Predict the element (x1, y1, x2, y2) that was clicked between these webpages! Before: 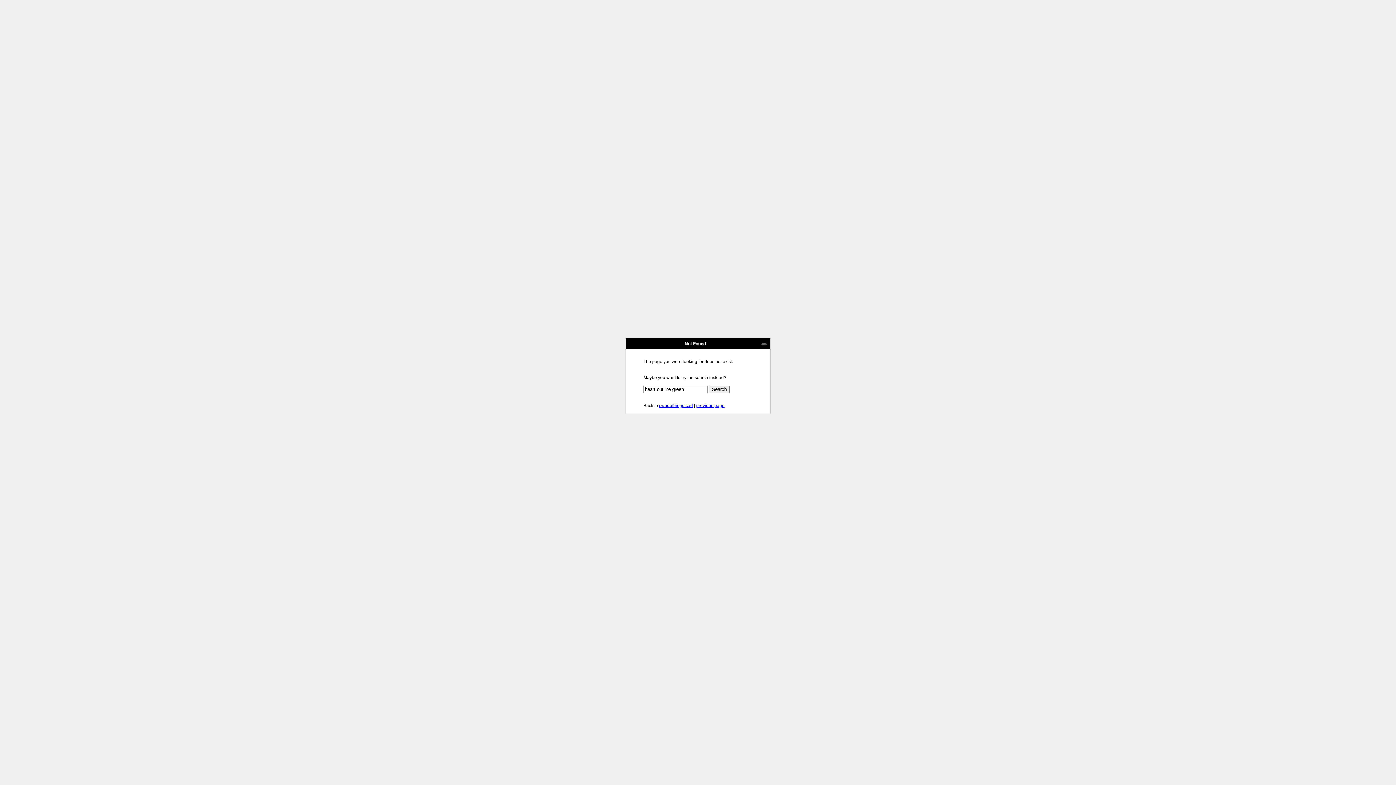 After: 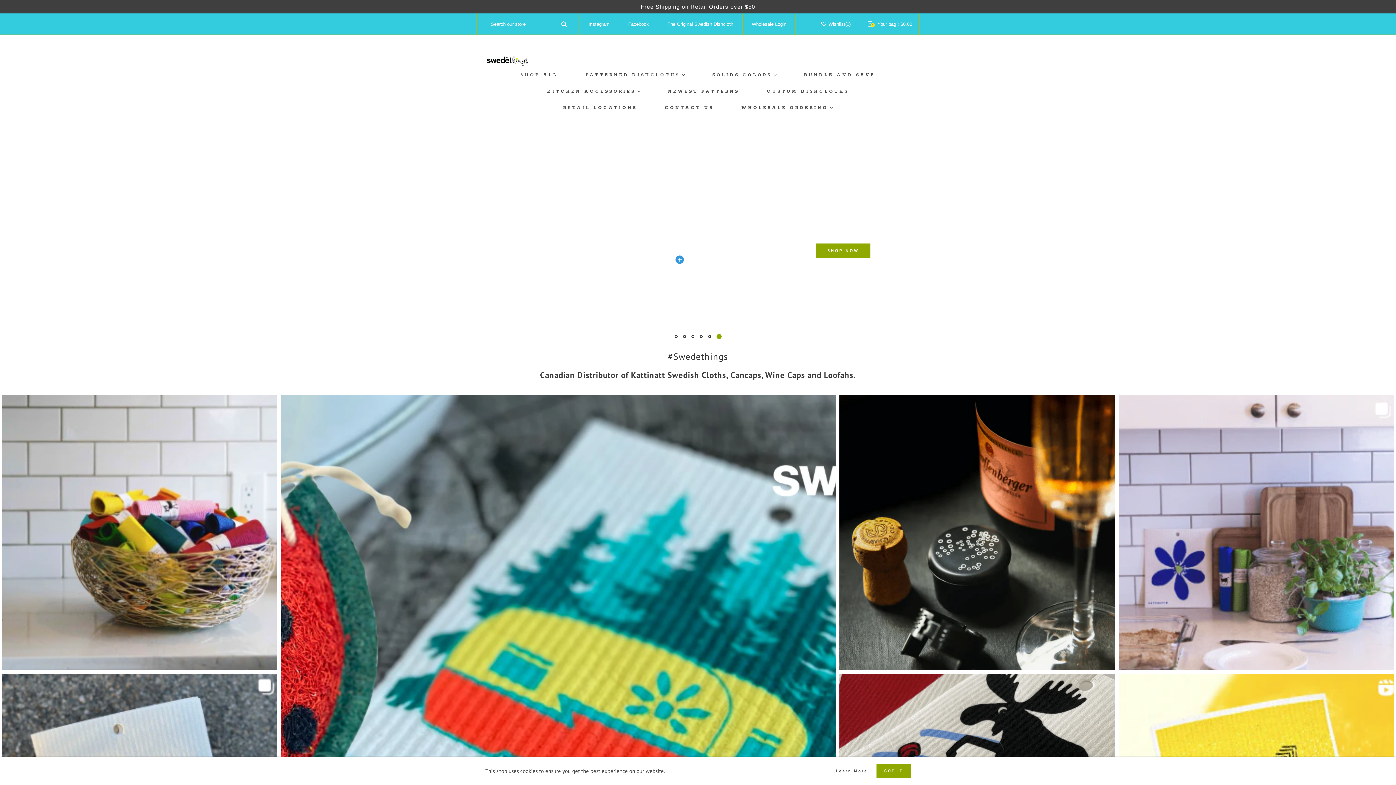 Action: bbox: (659, 403, 693, 408) label: swedethings-cad